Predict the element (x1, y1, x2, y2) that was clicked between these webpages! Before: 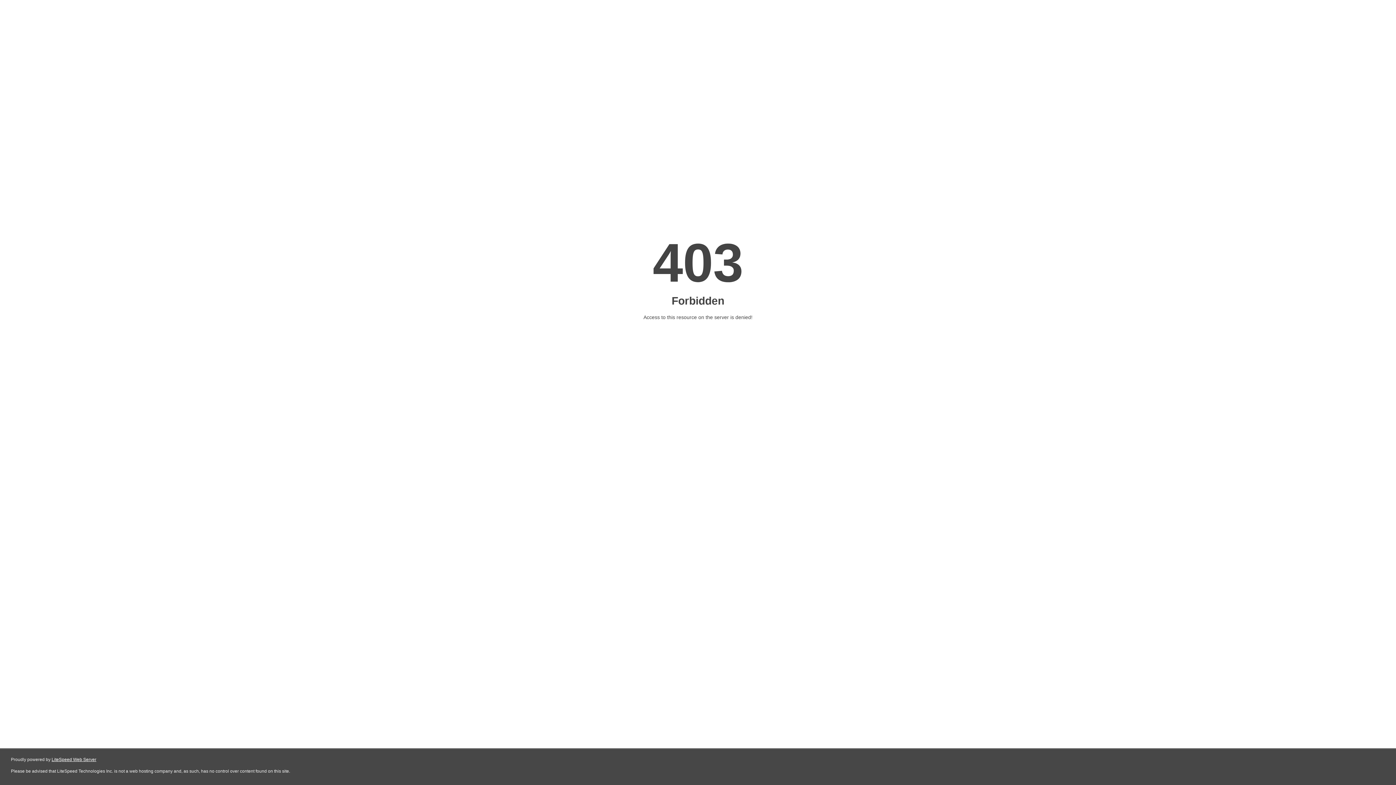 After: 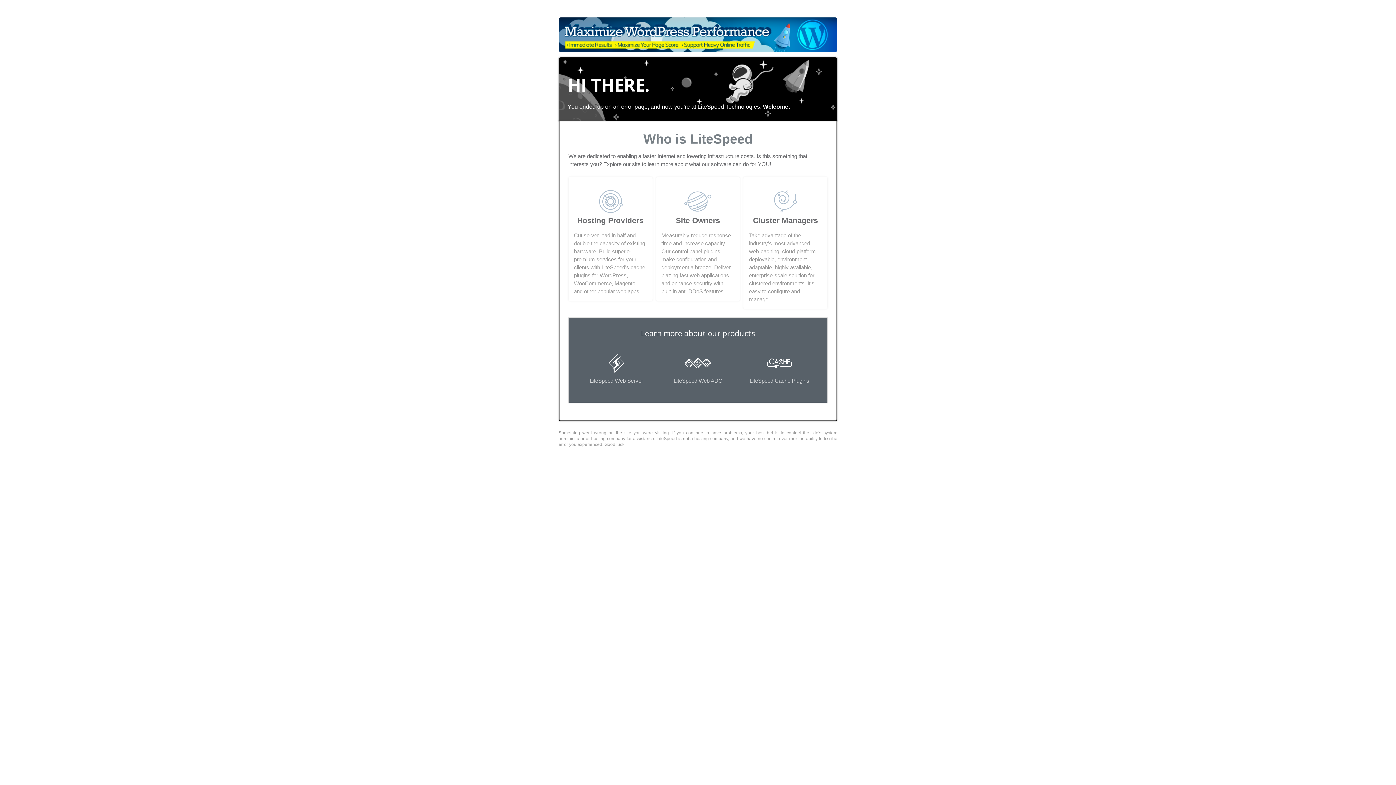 Action: bbox: (51, 757, 96, 762) label: LiteSpeed Web Server